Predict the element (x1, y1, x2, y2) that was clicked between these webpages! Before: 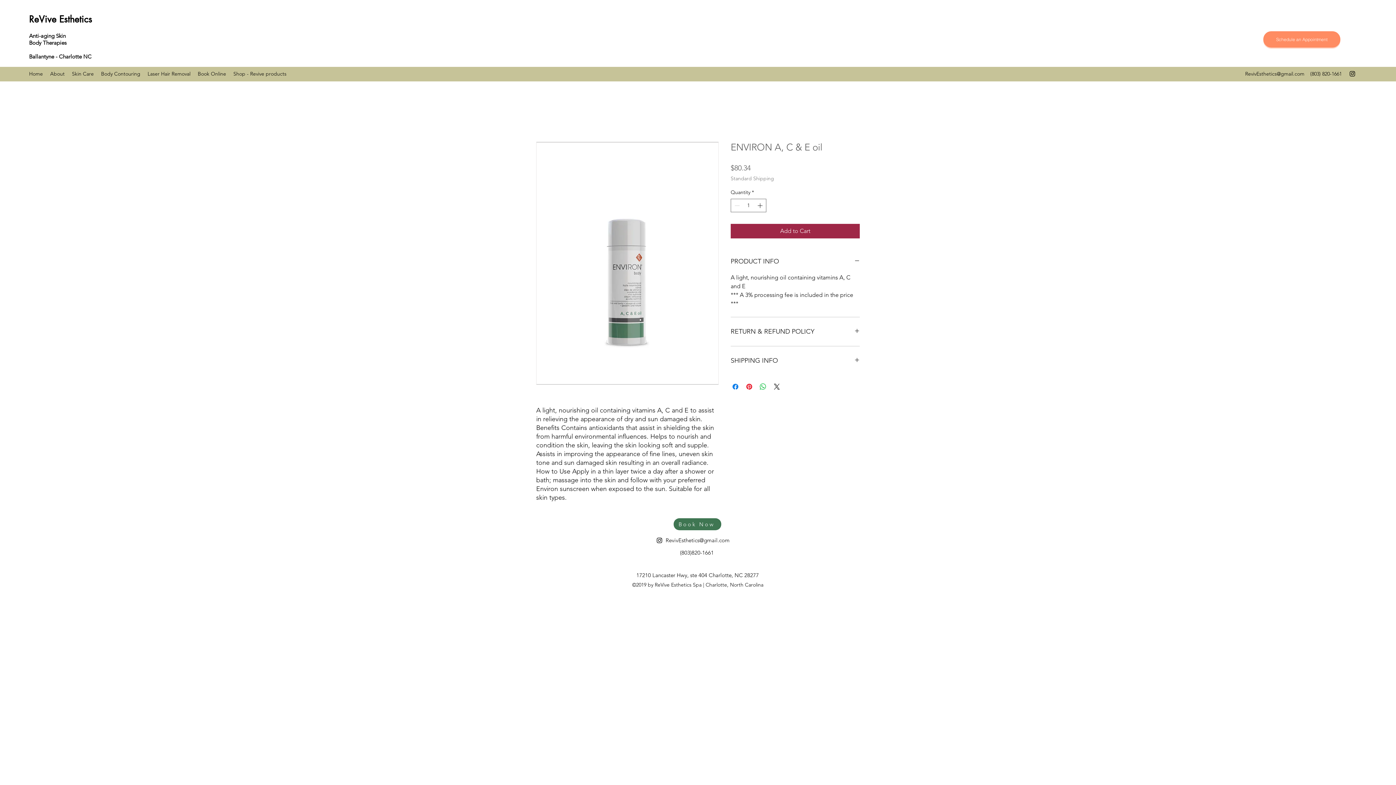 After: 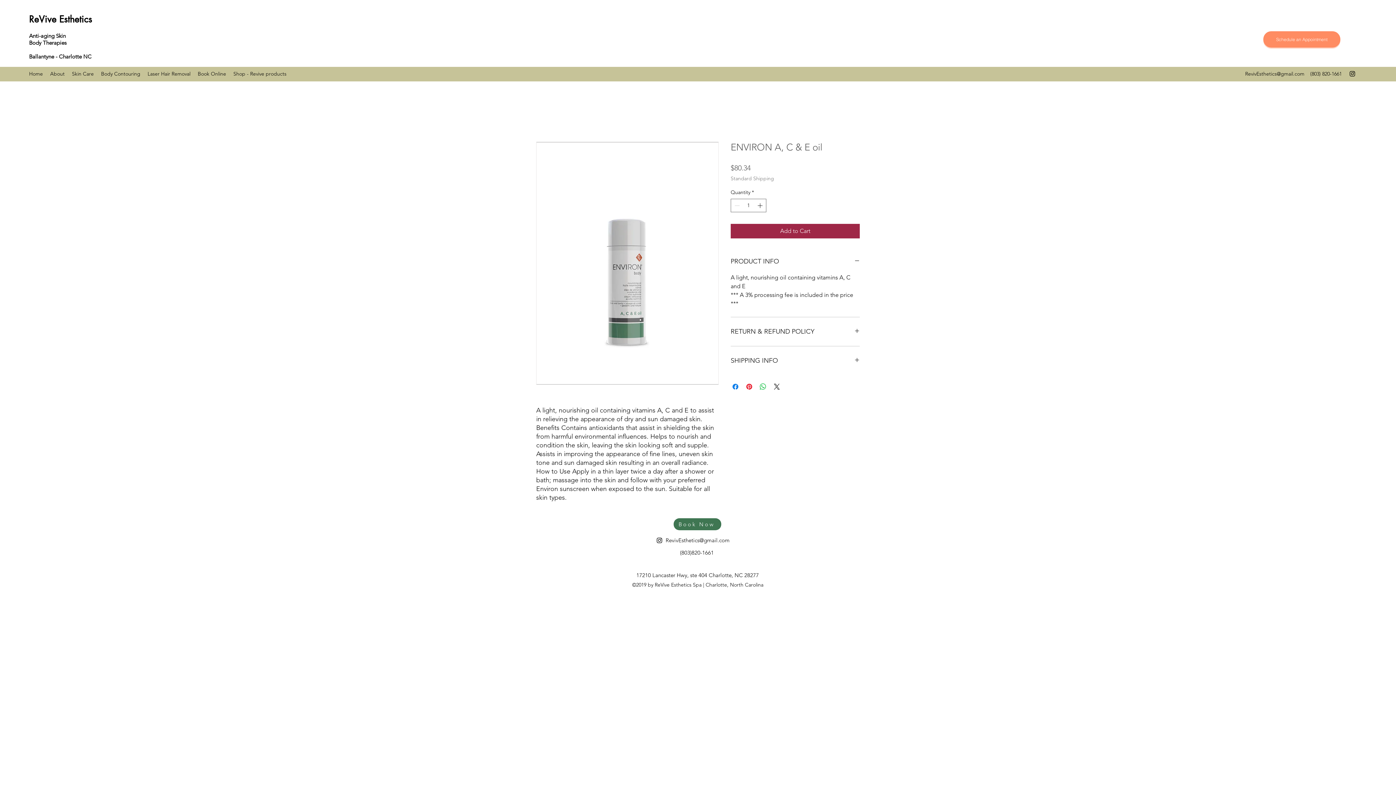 Action: bbox: (730, 175, 774, 181) label: Standard Shipping